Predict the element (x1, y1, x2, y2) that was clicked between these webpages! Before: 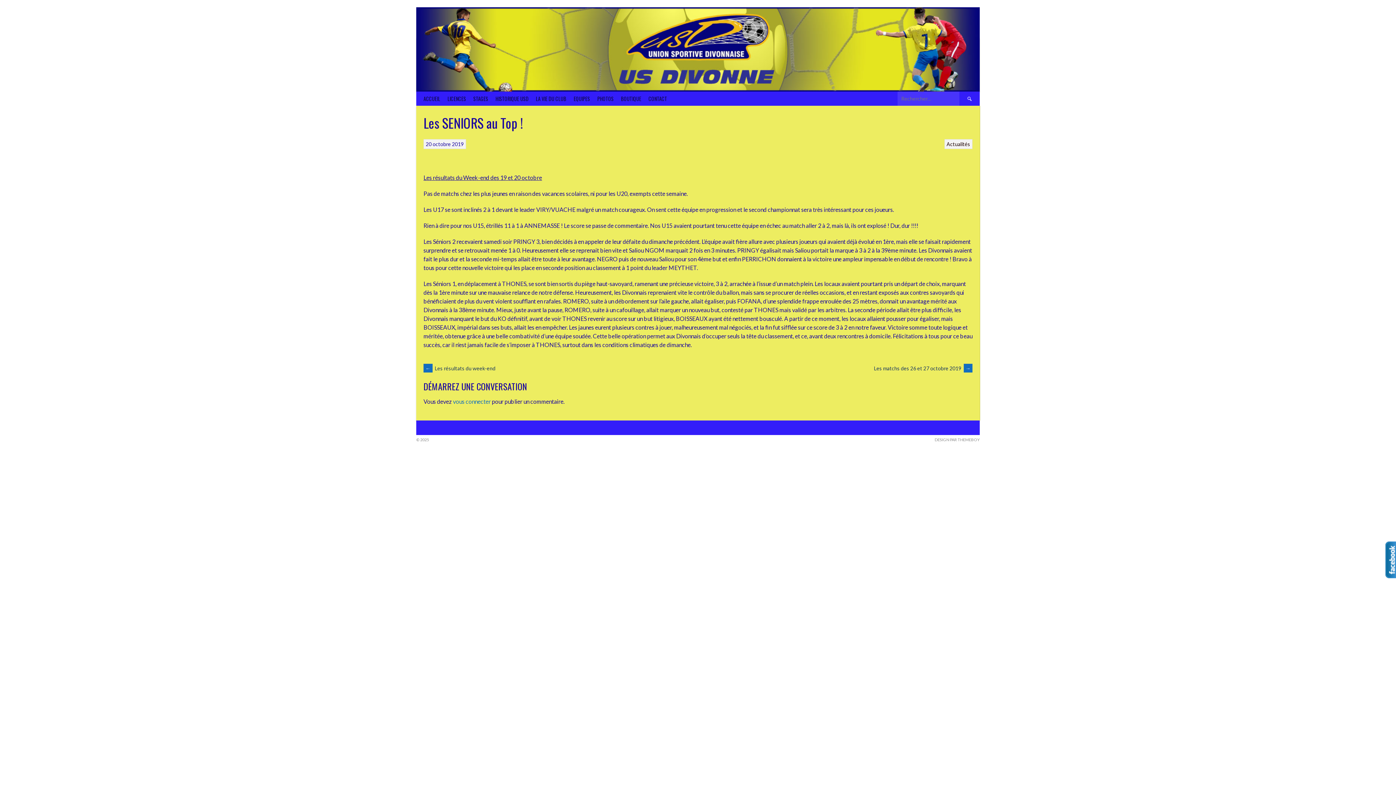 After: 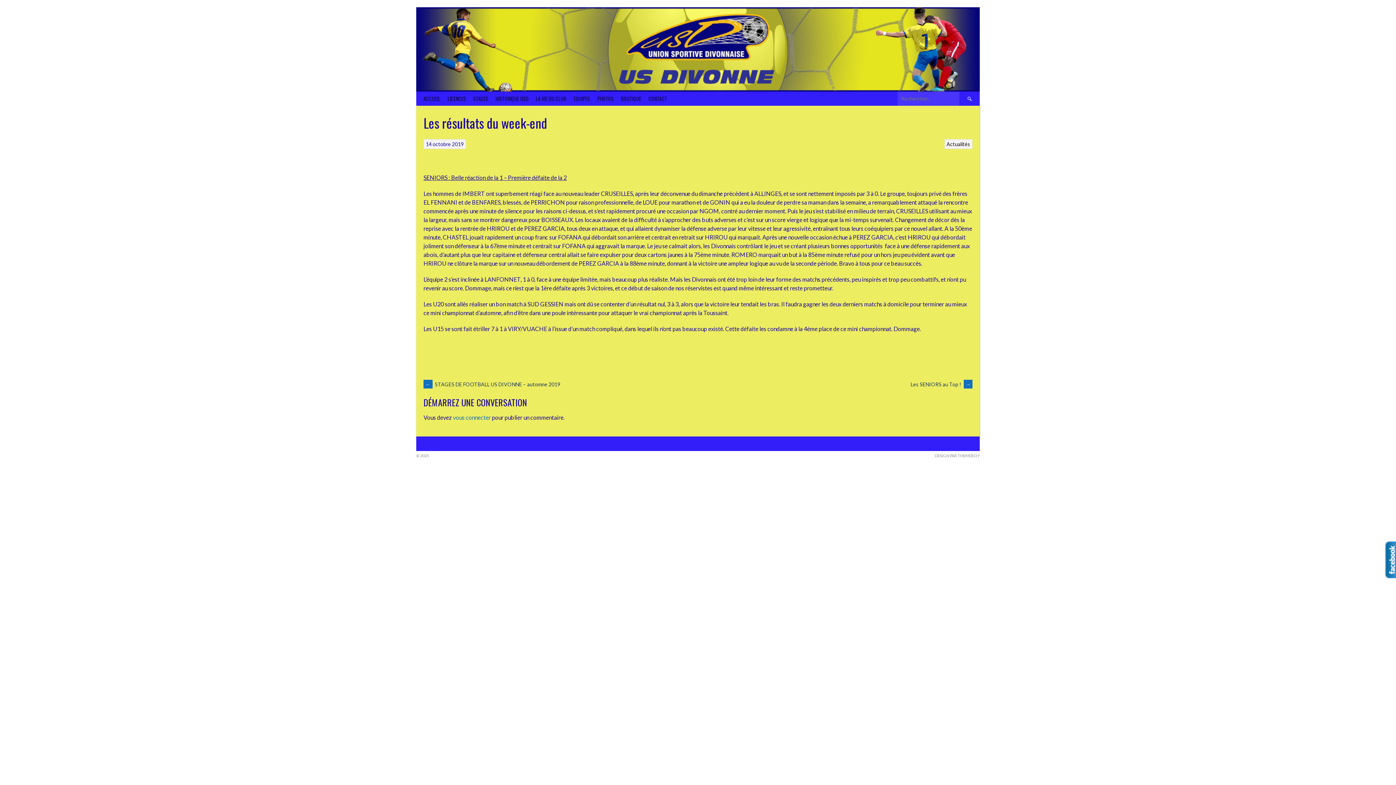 Action: bbox: (423, 365, 495, 371) label: ← Les résultats du week-end